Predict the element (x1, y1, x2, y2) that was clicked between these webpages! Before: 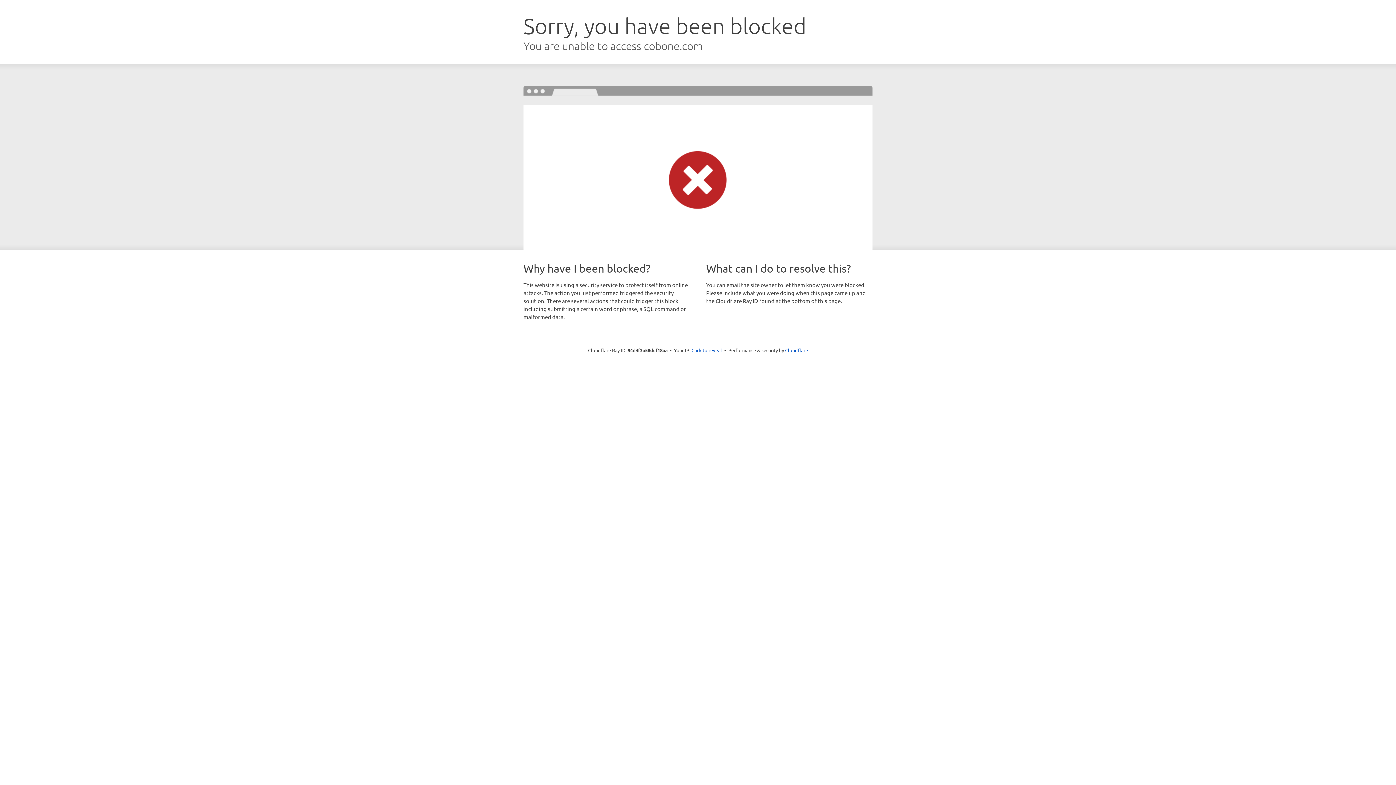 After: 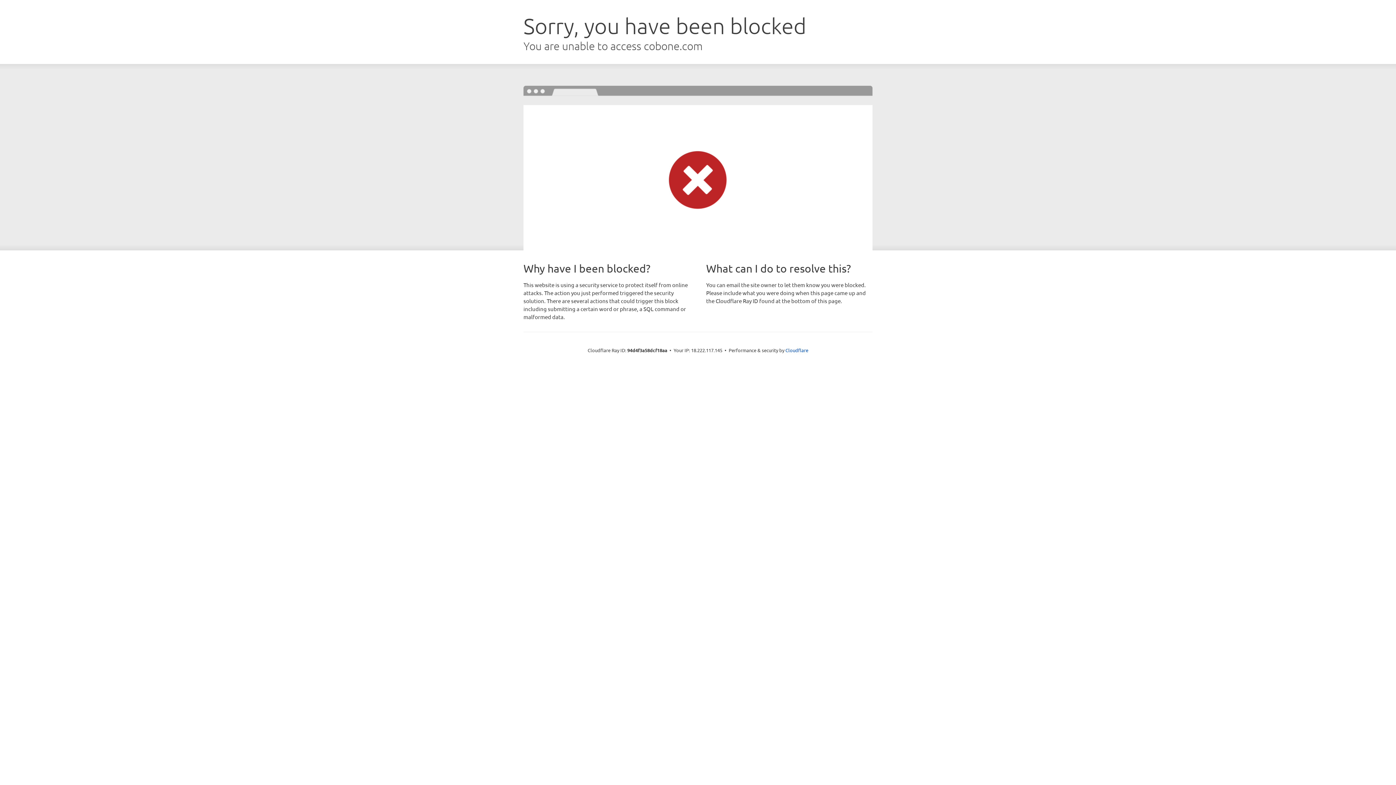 Action: label: Click to reveal bbox: (691, 346, 722, 353)